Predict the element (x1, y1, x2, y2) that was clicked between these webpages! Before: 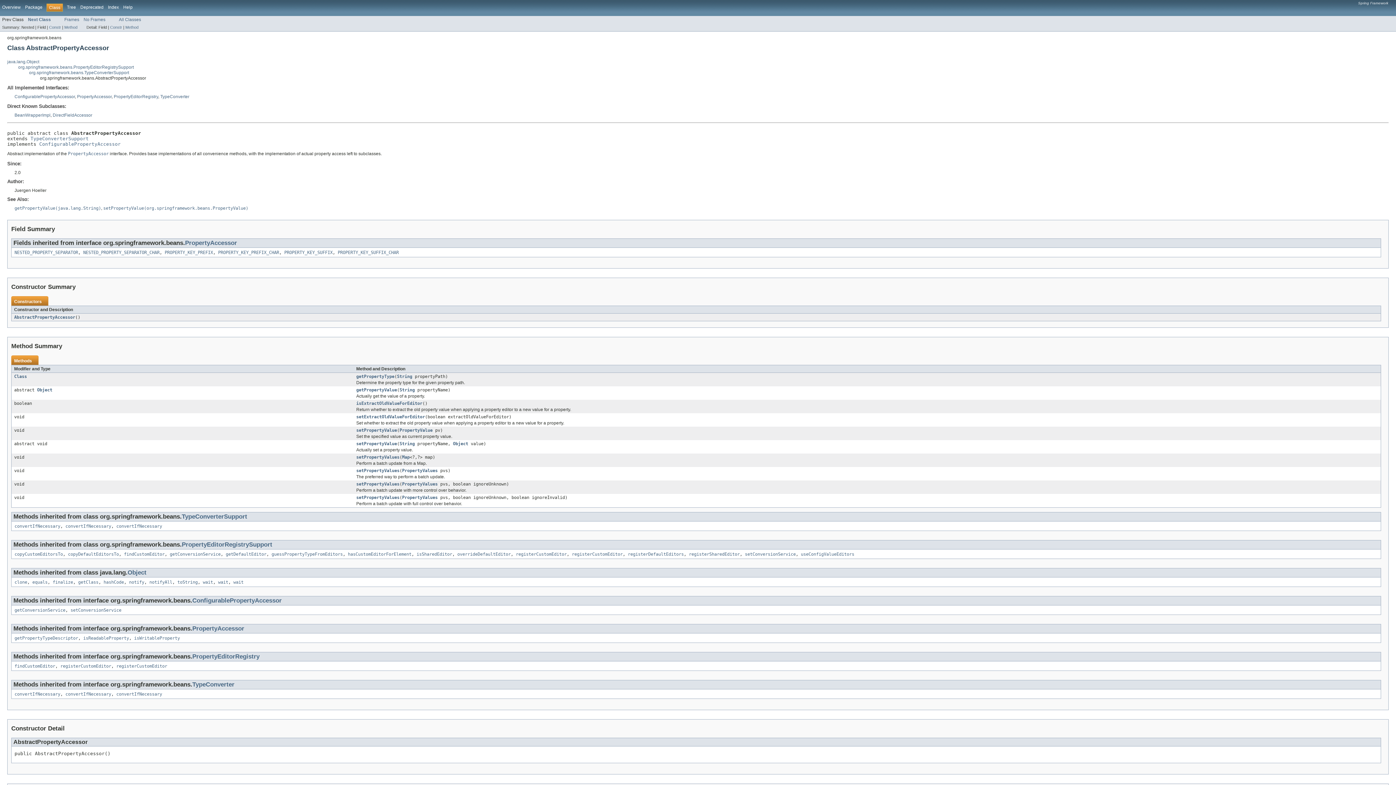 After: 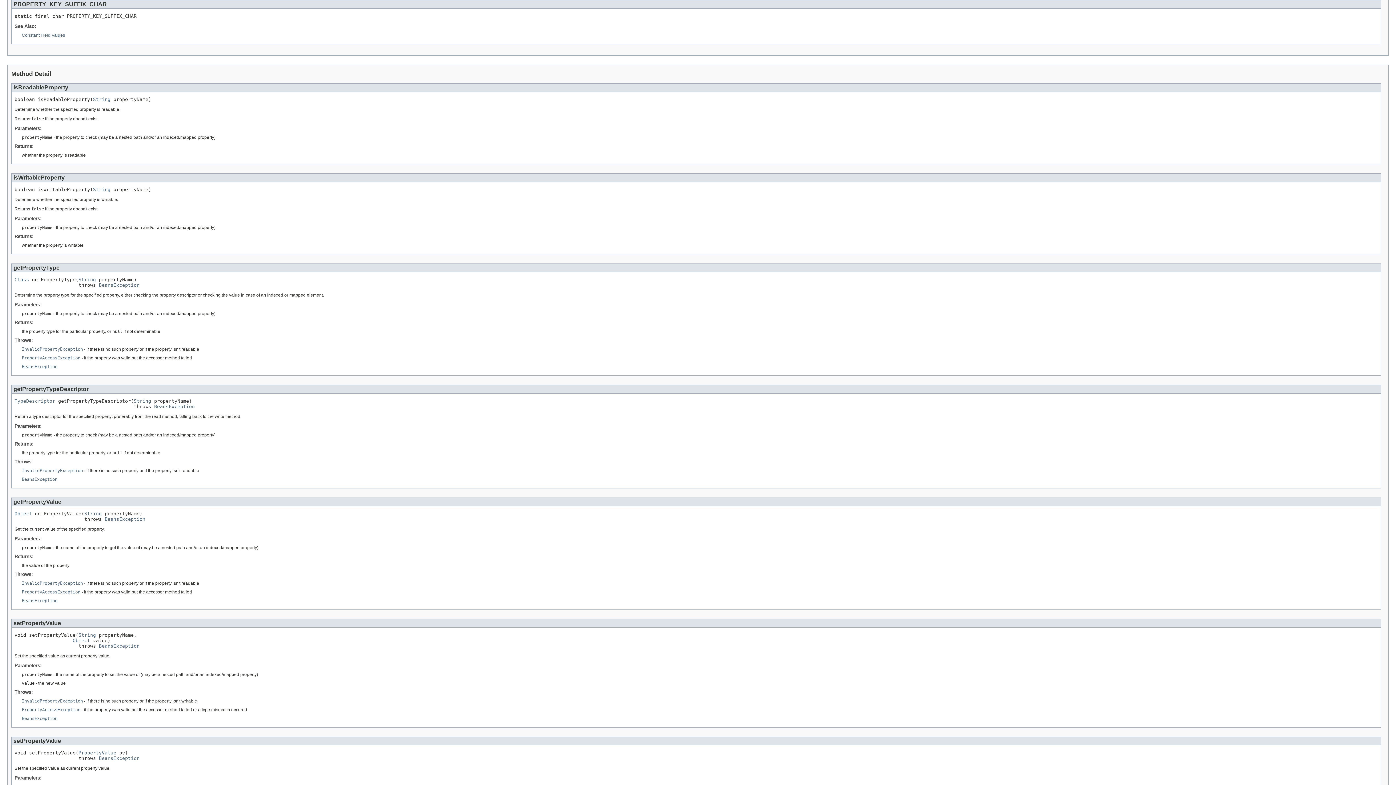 Action: bbox: (337, 250, 398, 255) label: PROPERTY_KEY_SUFFIX_CHAR